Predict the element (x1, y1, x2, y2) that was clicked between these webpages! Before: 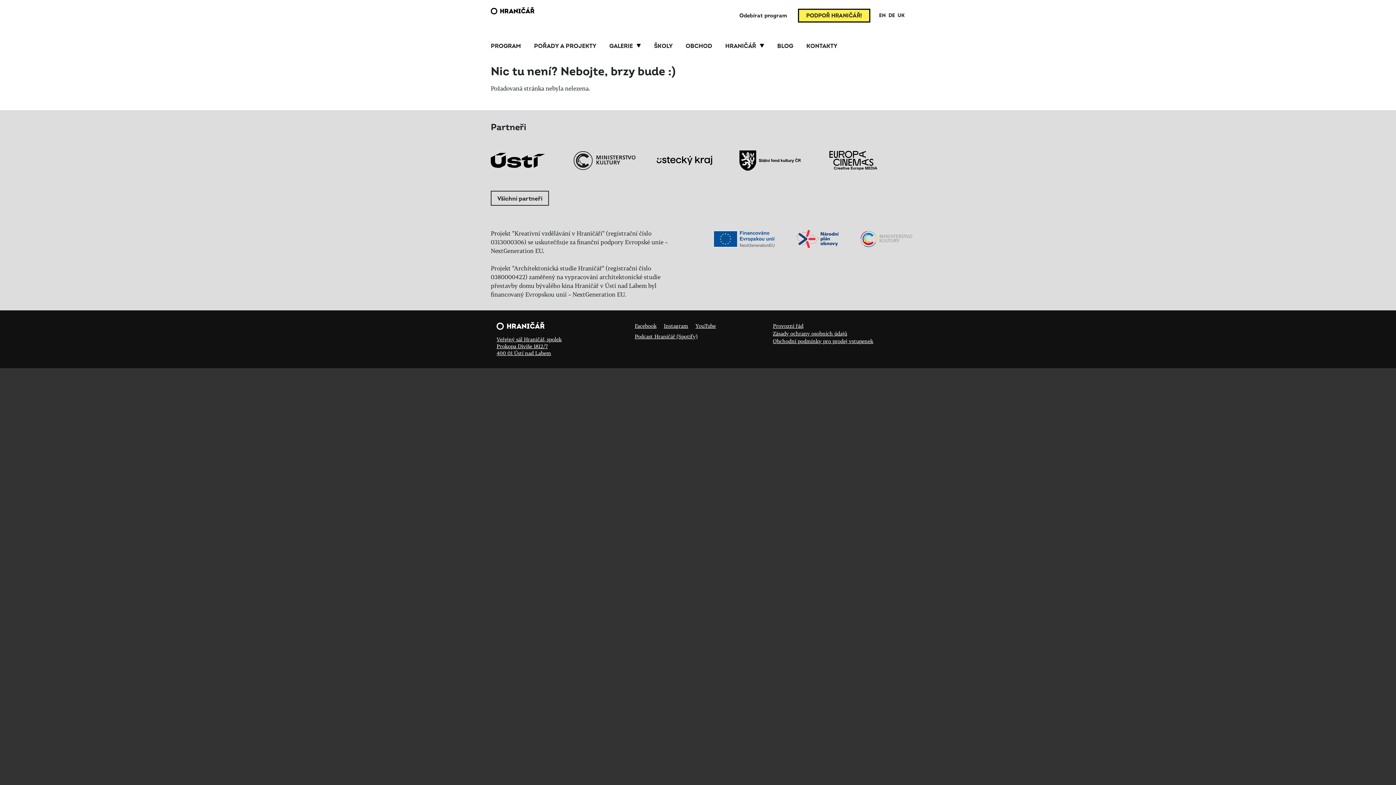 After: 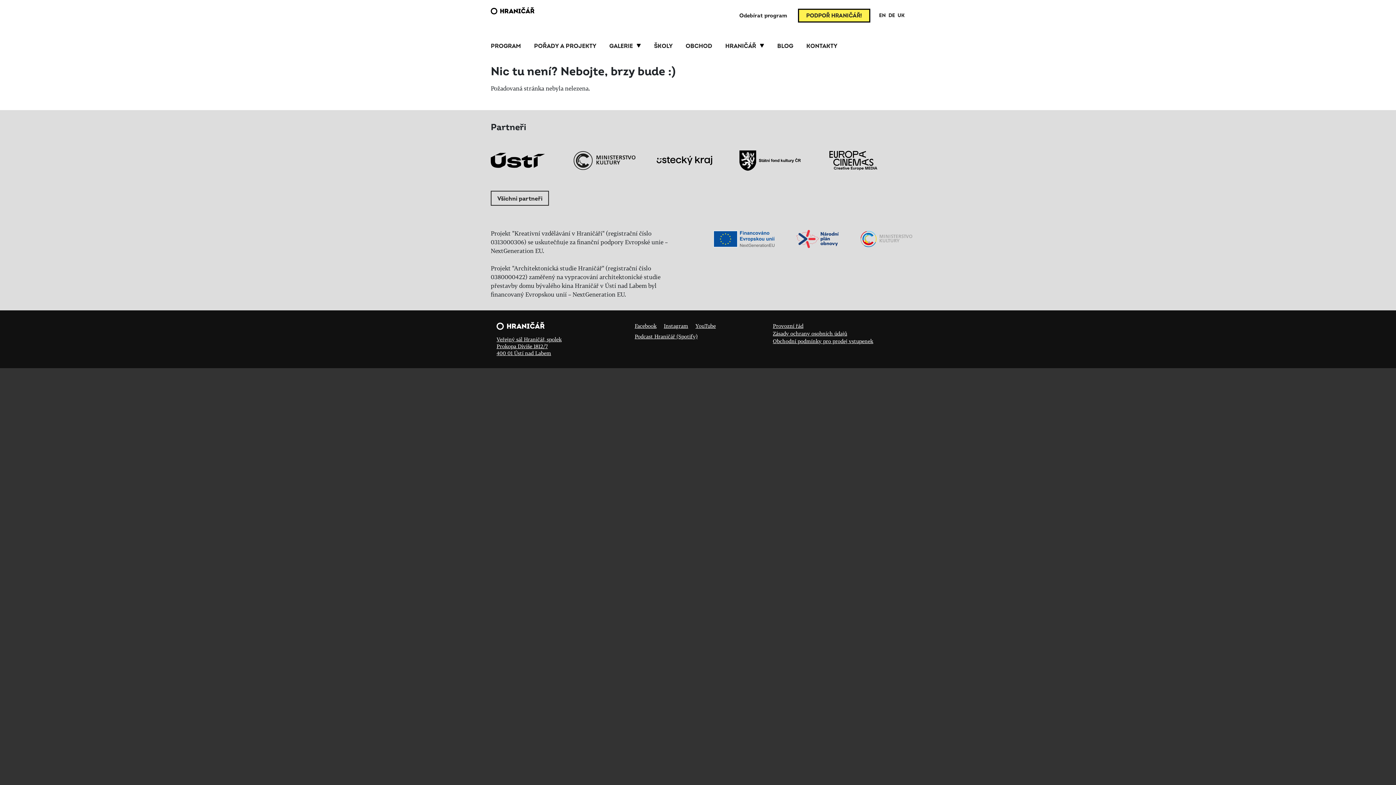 Action: bbox: (739, 150, 817, 170)